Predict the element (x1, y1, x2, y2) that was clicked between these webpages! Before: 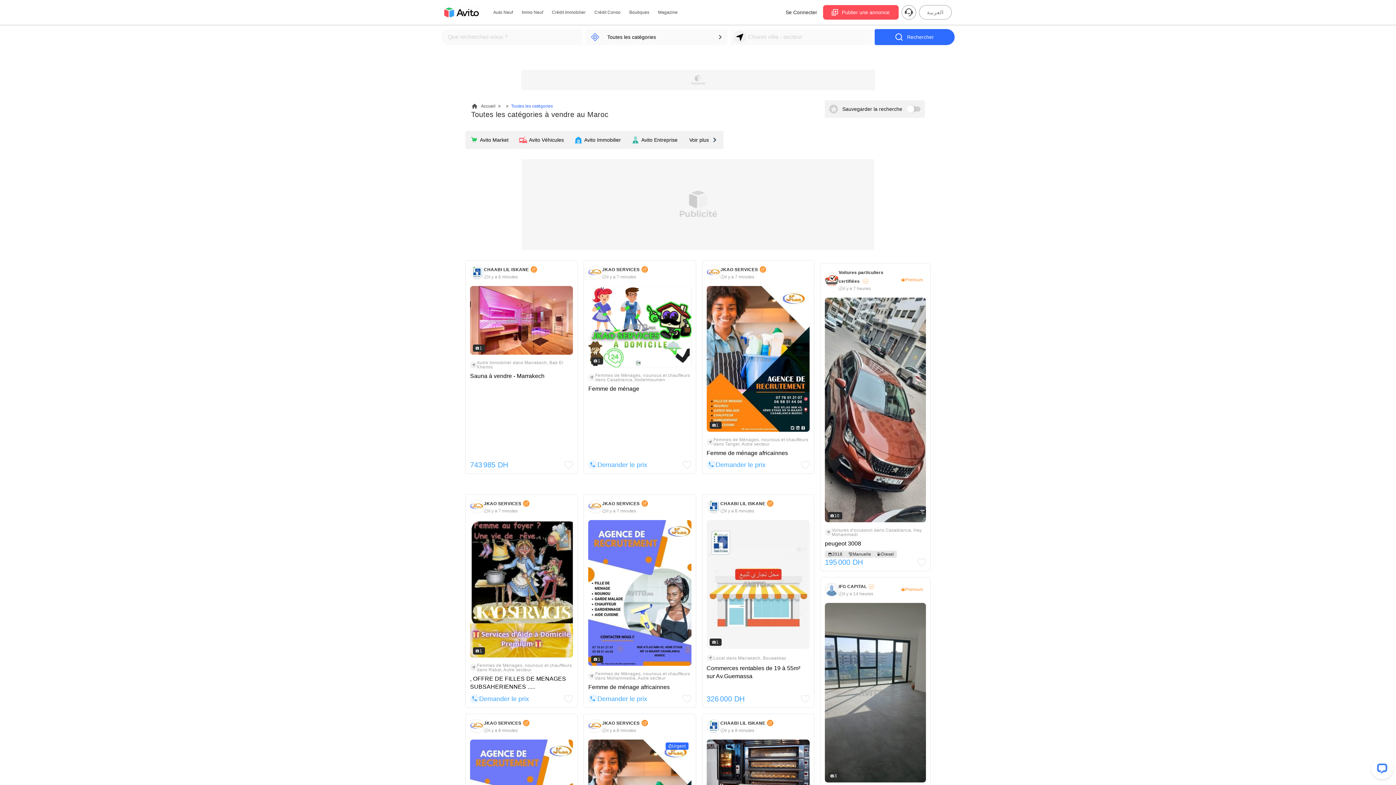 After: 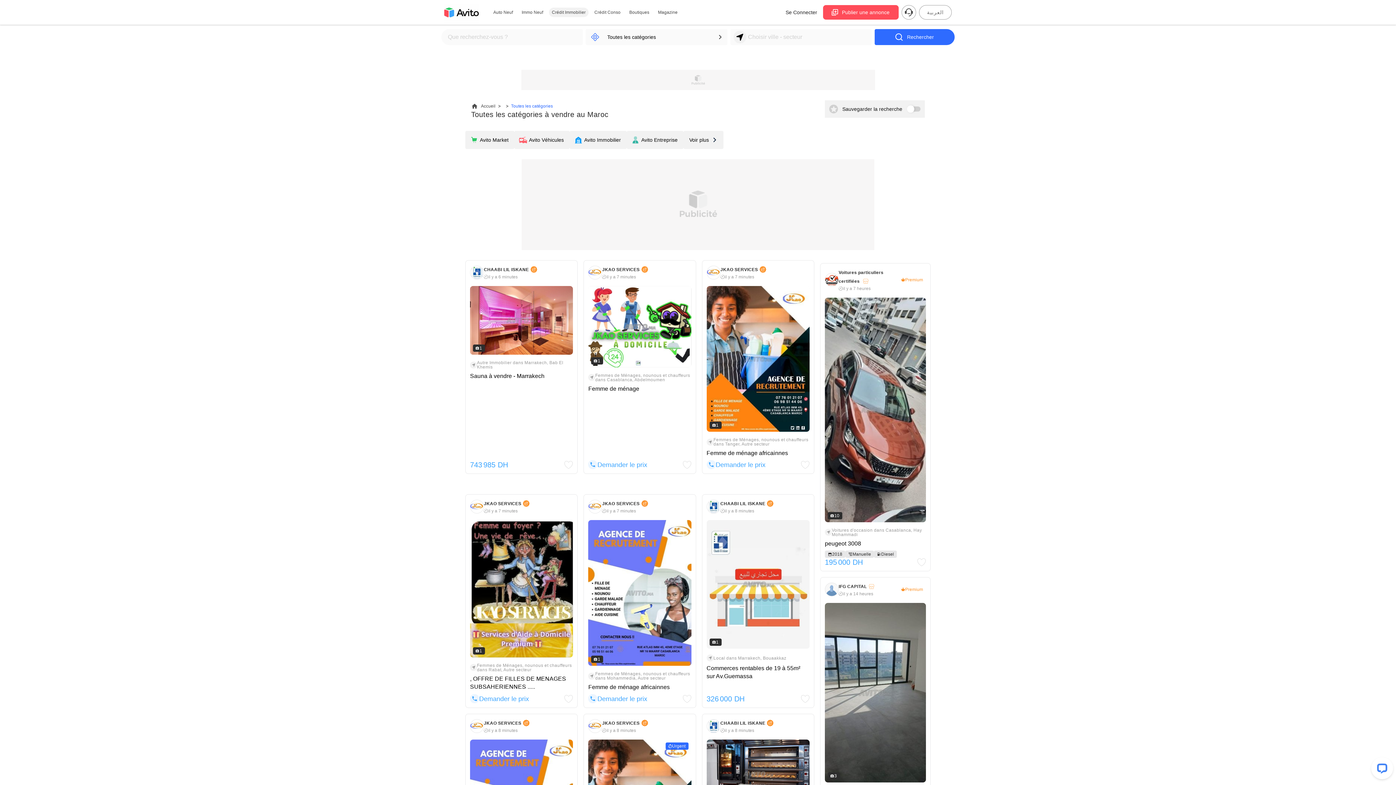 Action: label: Crédit Immobilier bbox: (549, 7, 588, 17)